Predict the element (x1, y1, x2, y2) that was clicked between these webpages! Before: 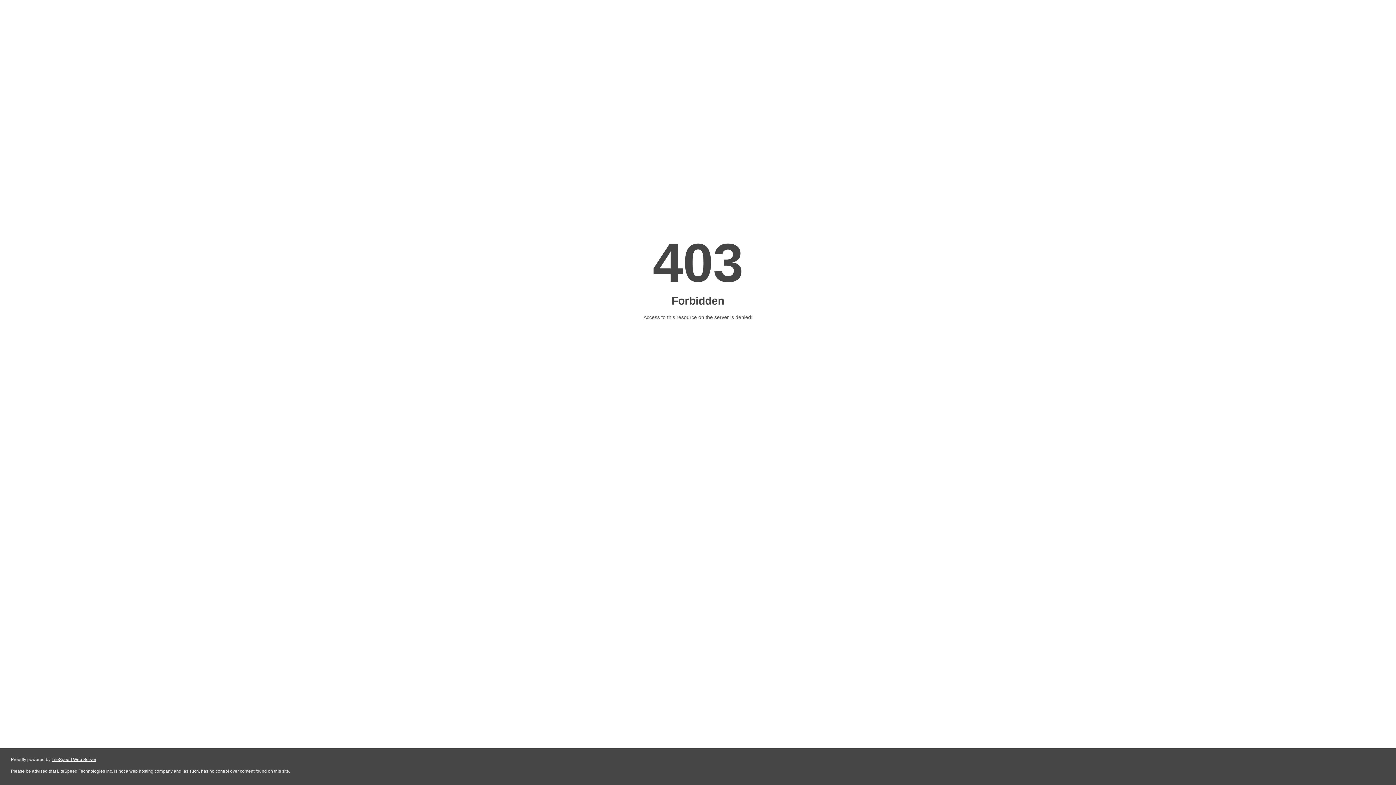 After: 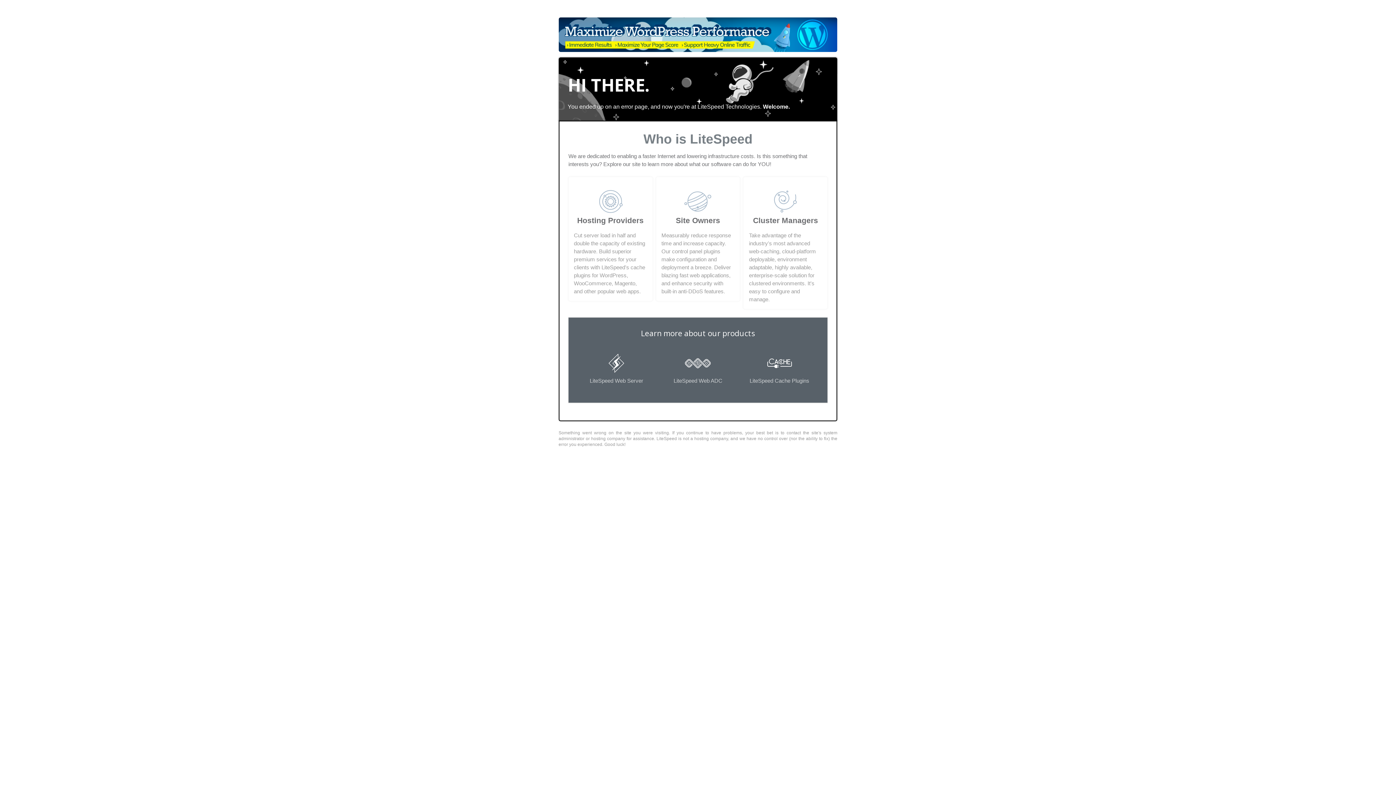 Action: bbox: (51, 757, 96, 762) label: LiteSpeed Web Server